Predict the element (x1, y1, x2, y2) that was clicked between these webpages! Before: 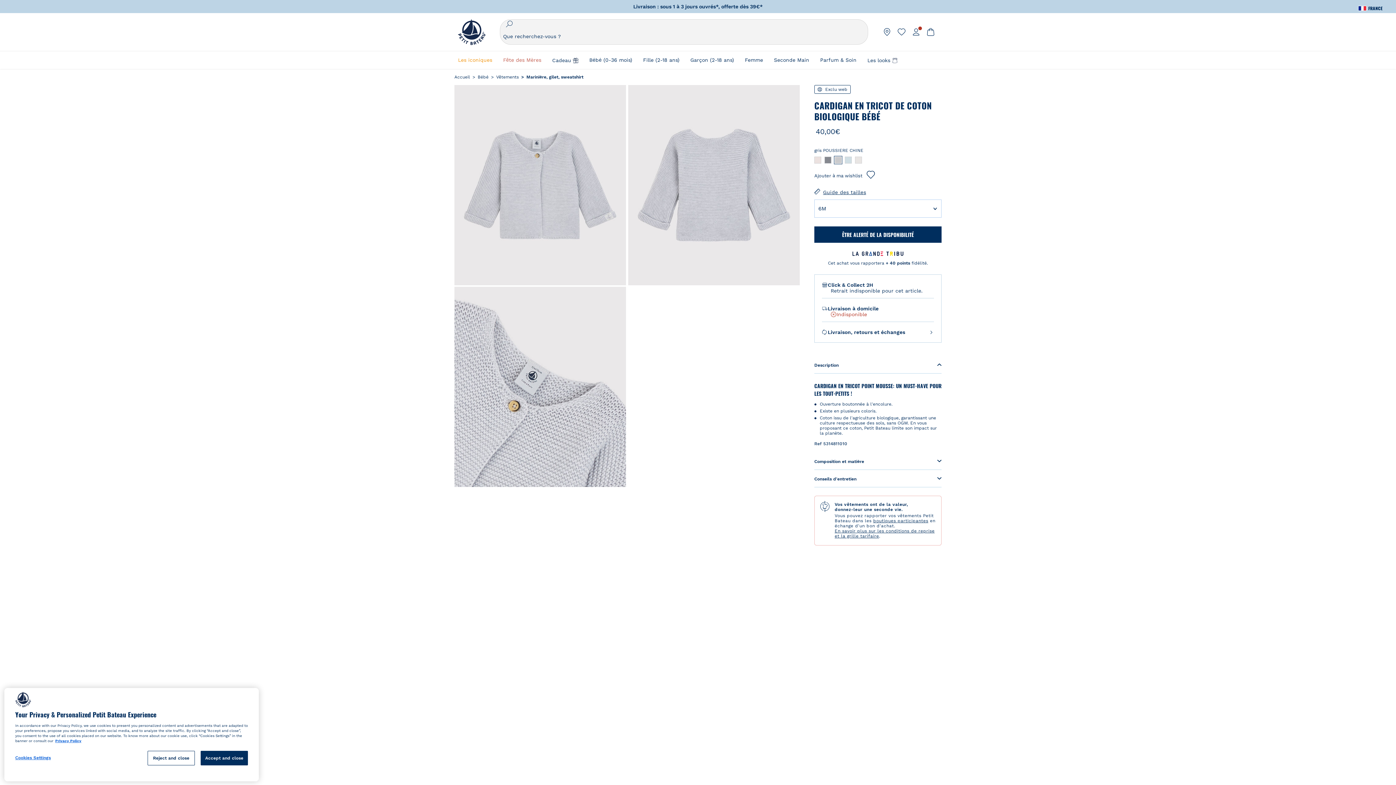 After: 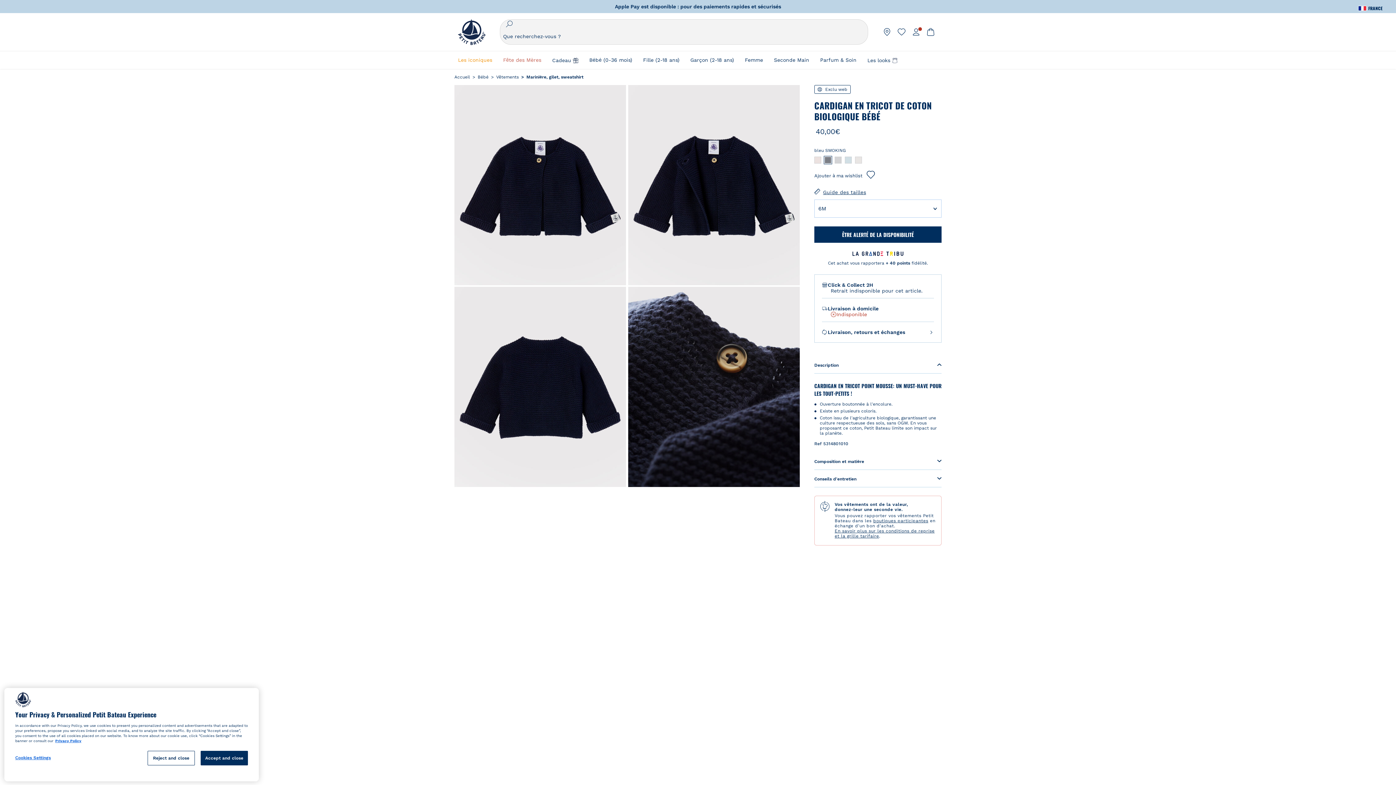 Action: bbox: (824, 156, 831, 163)